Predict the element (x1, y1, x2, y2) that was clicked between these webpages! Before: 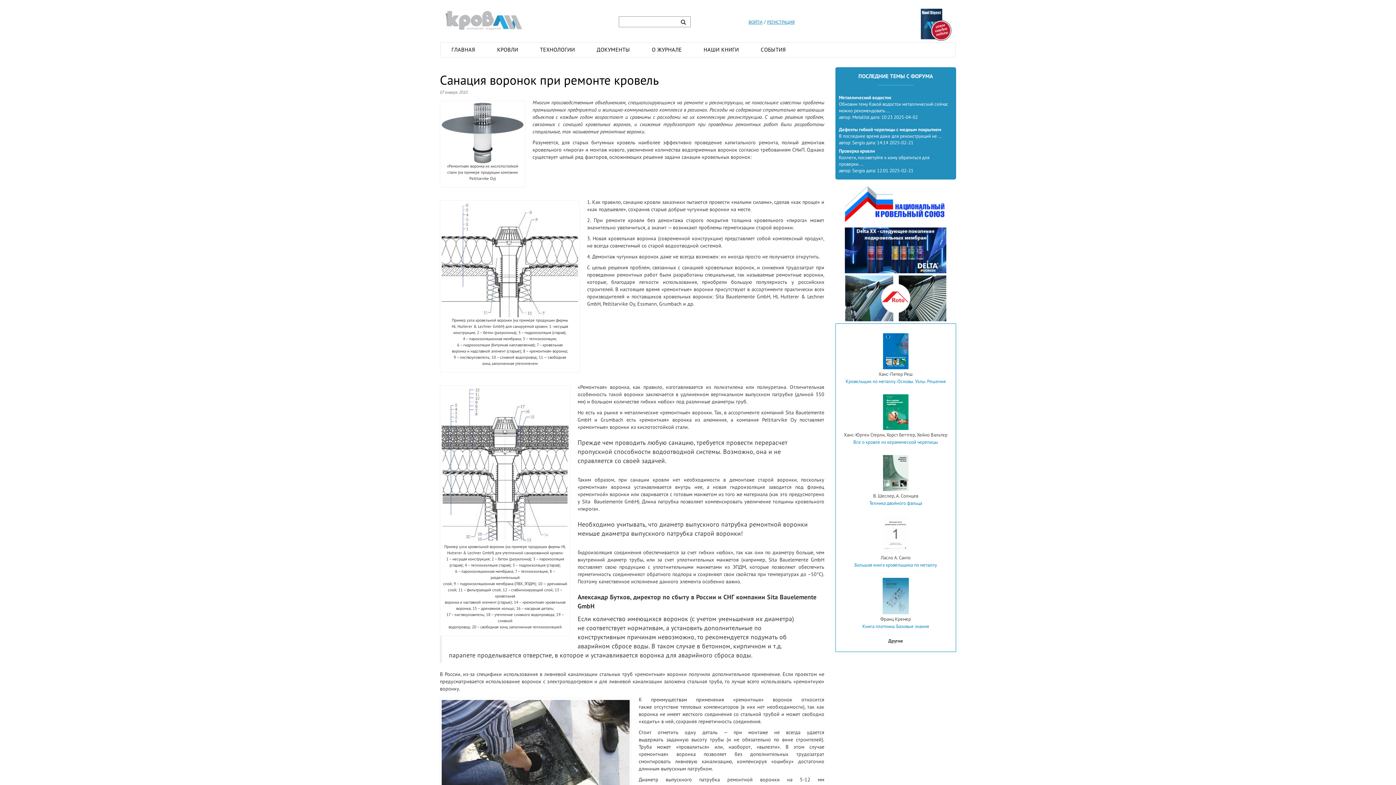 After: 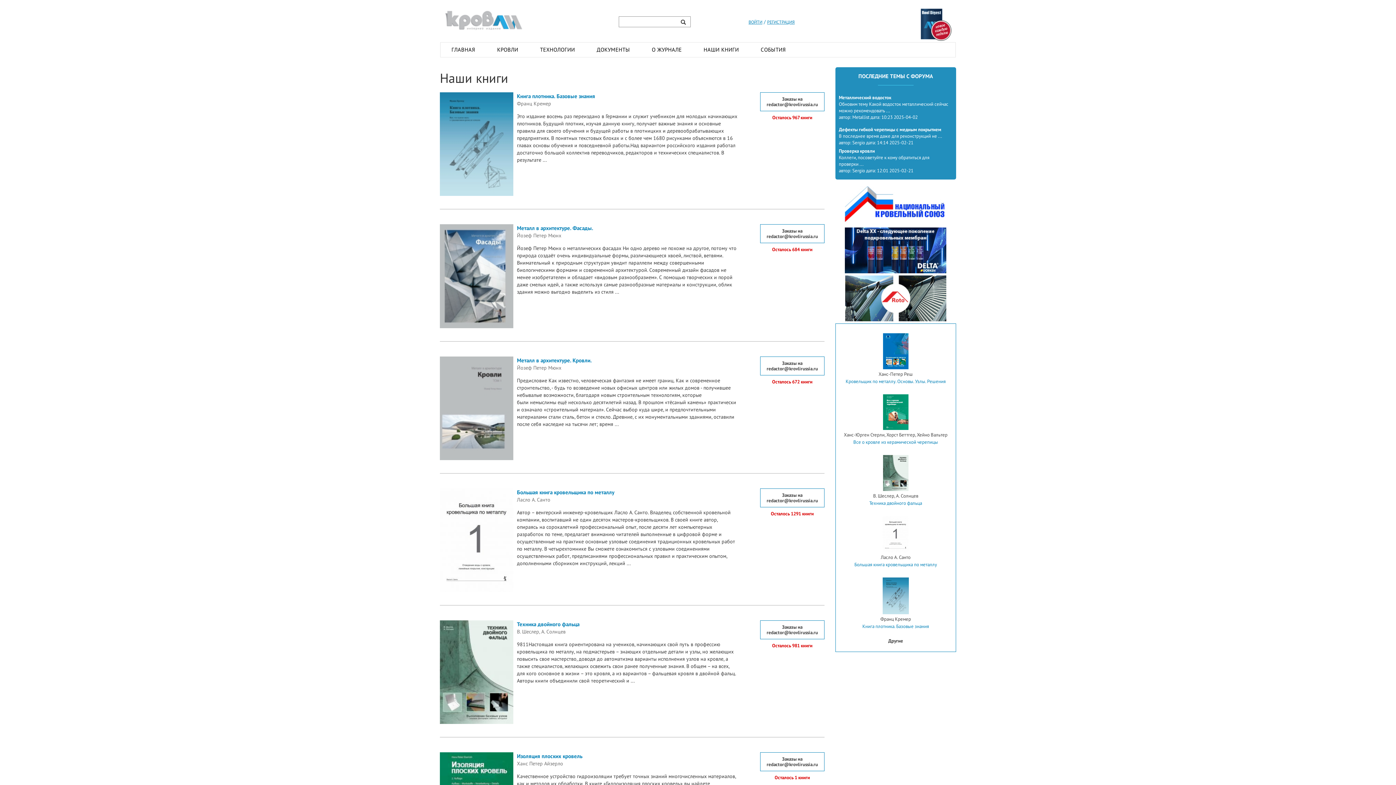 Action: bbox: (692, 42, 750, 57) label: НАШИ КНИГИ